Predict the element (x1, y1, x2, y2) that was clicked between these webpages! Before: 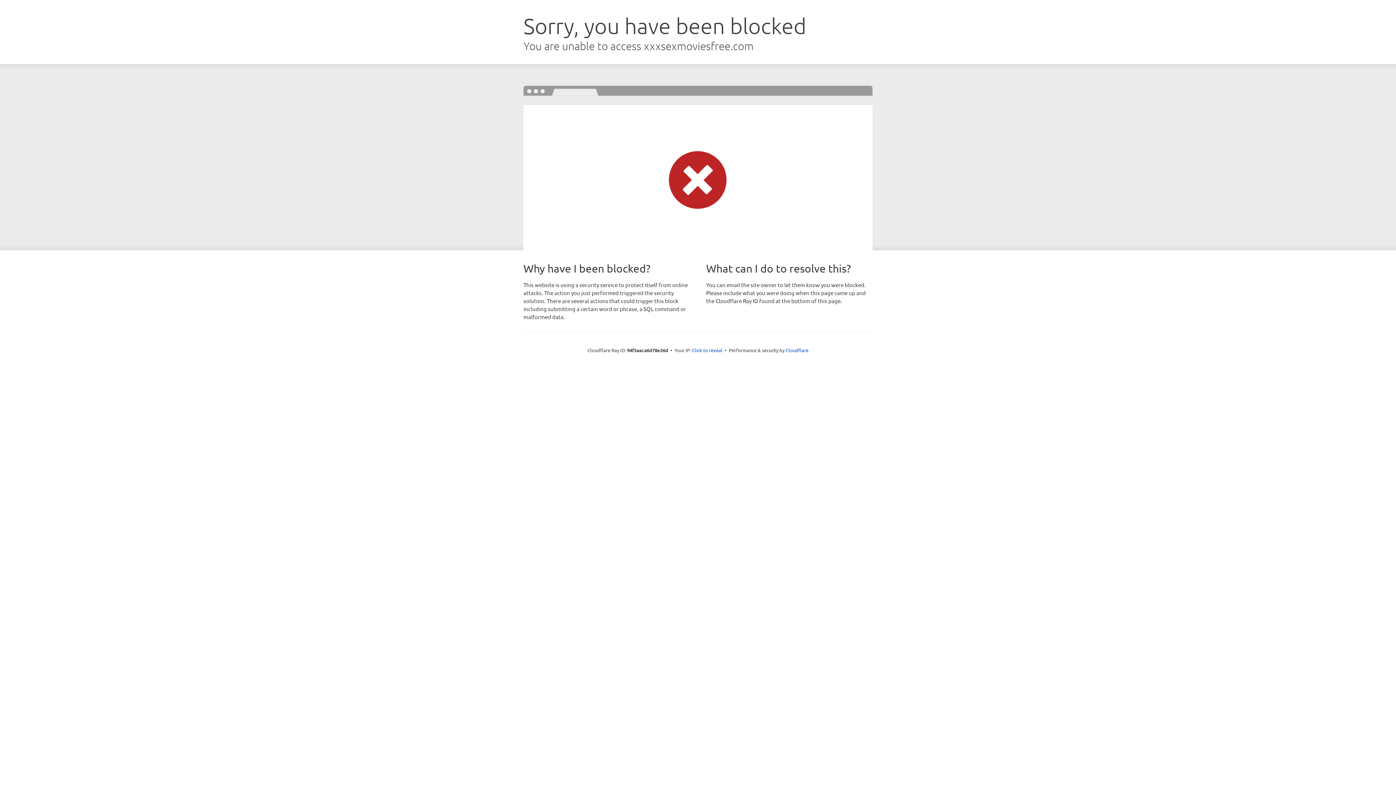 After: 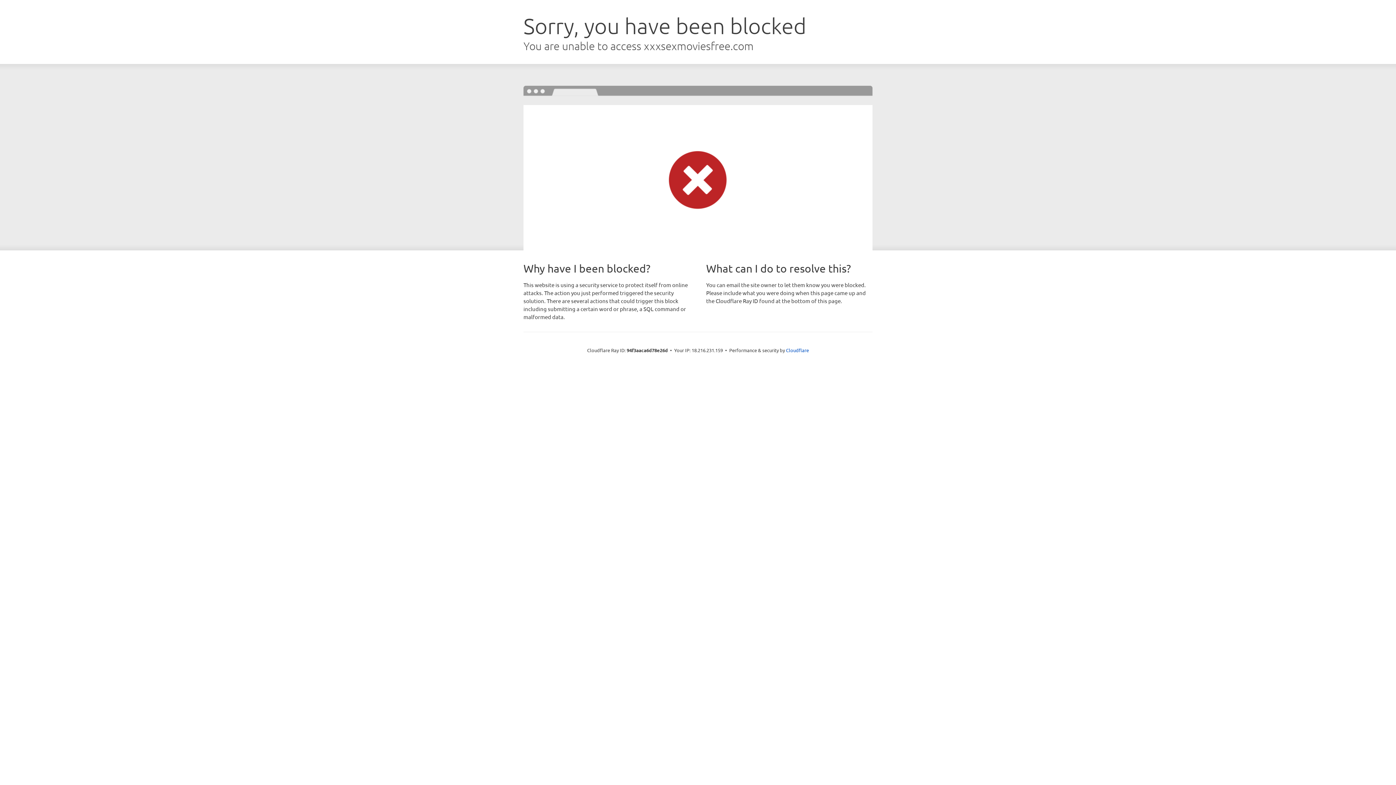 Action: bbox: (692, 346, 722, 353) label: Click to reveal